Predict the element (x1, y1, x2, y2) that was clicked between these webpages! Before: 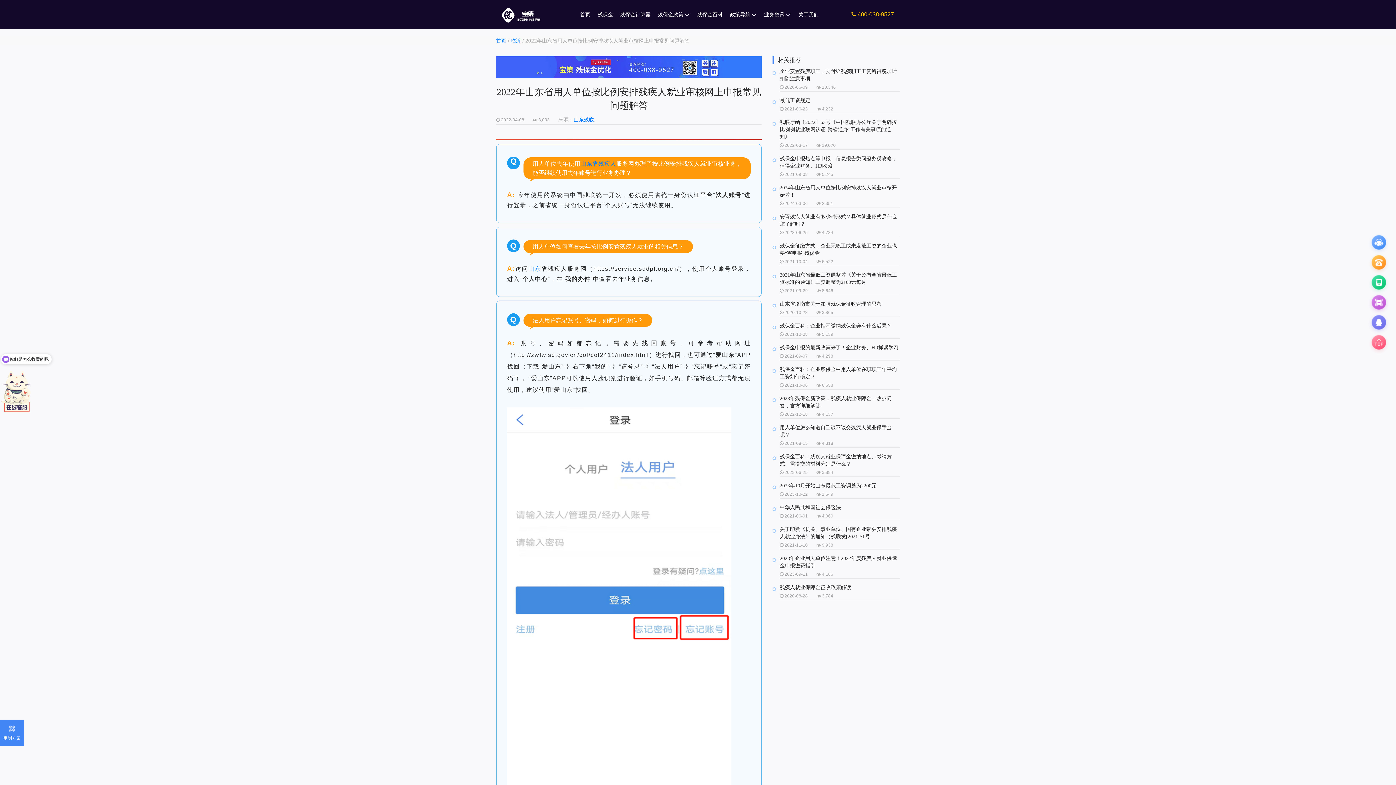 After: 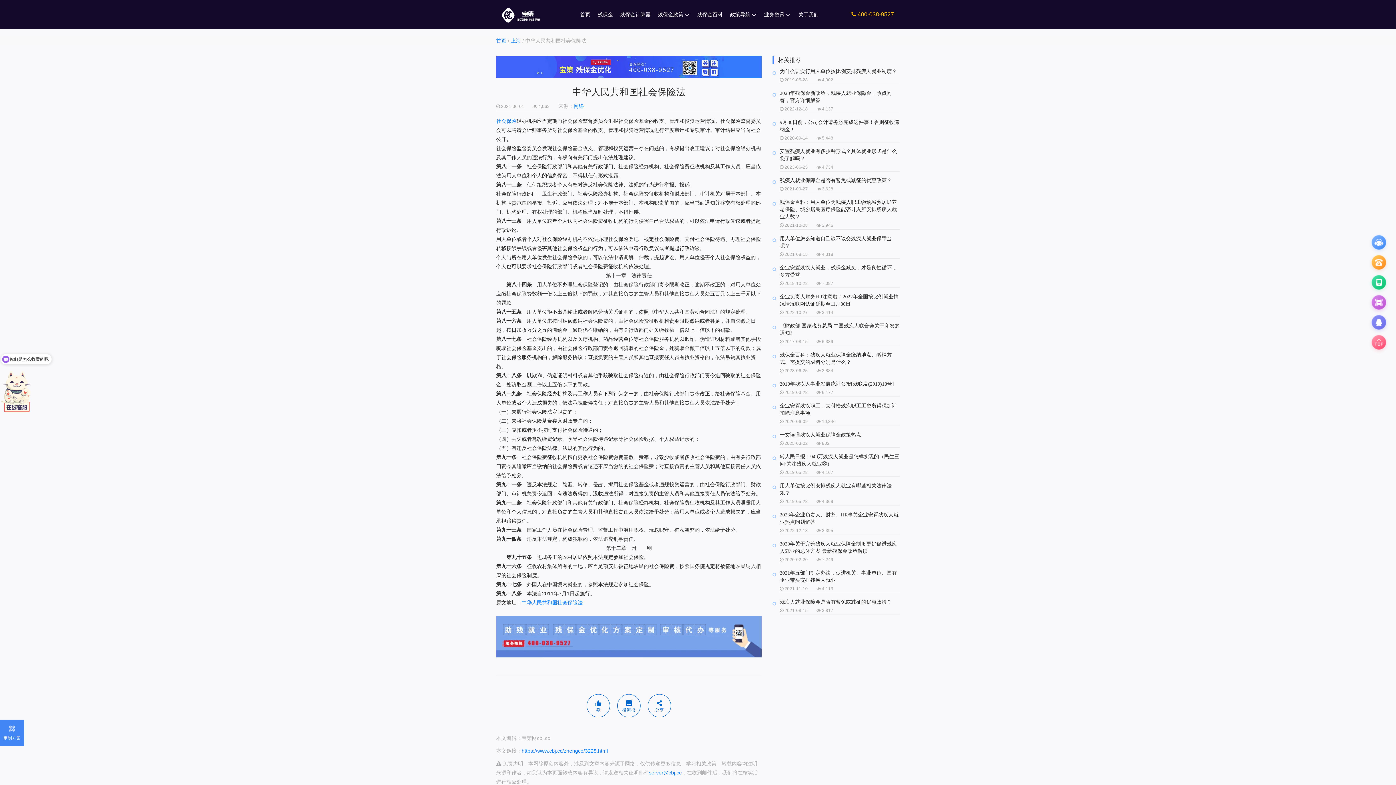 Action: bbox: (780, 504, 900, 511) label: 中华人民共和国社会保险法